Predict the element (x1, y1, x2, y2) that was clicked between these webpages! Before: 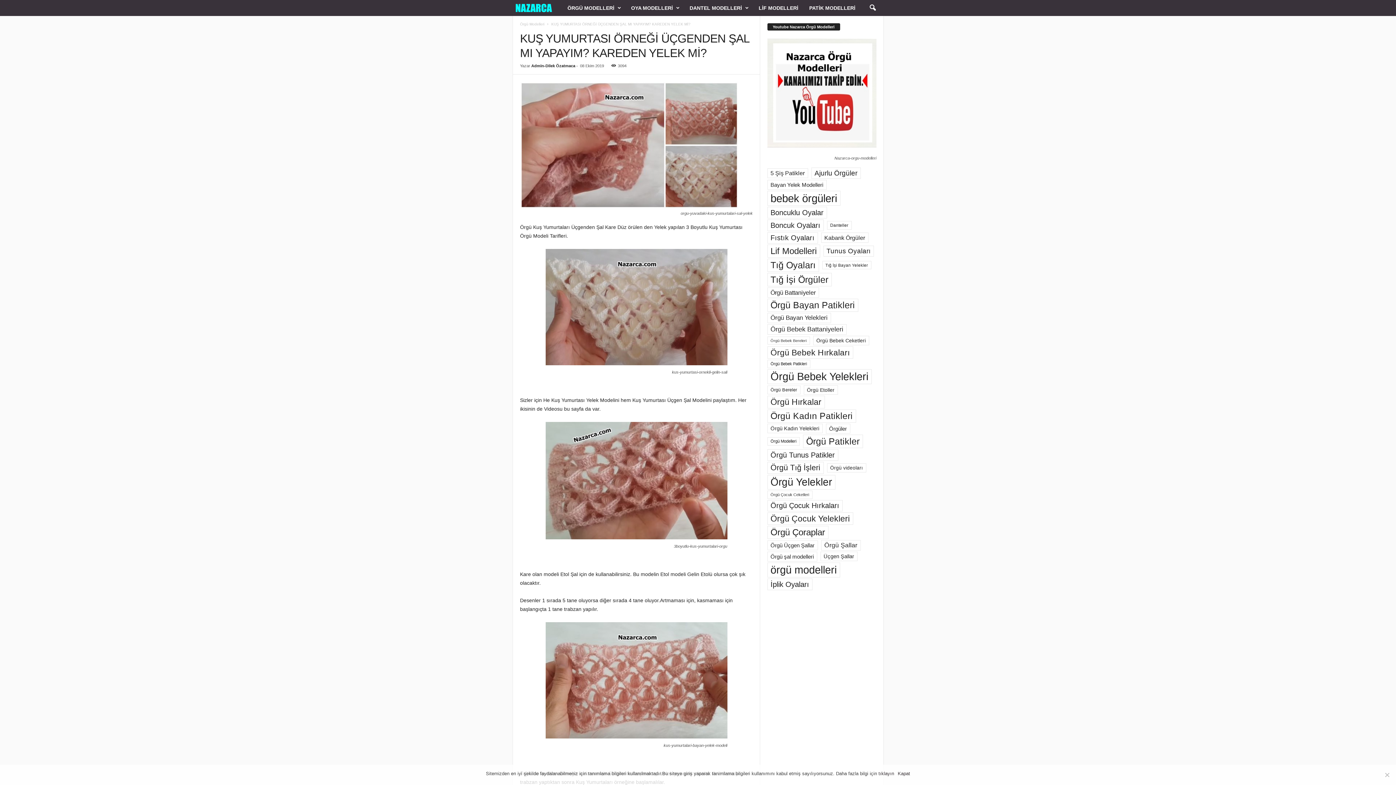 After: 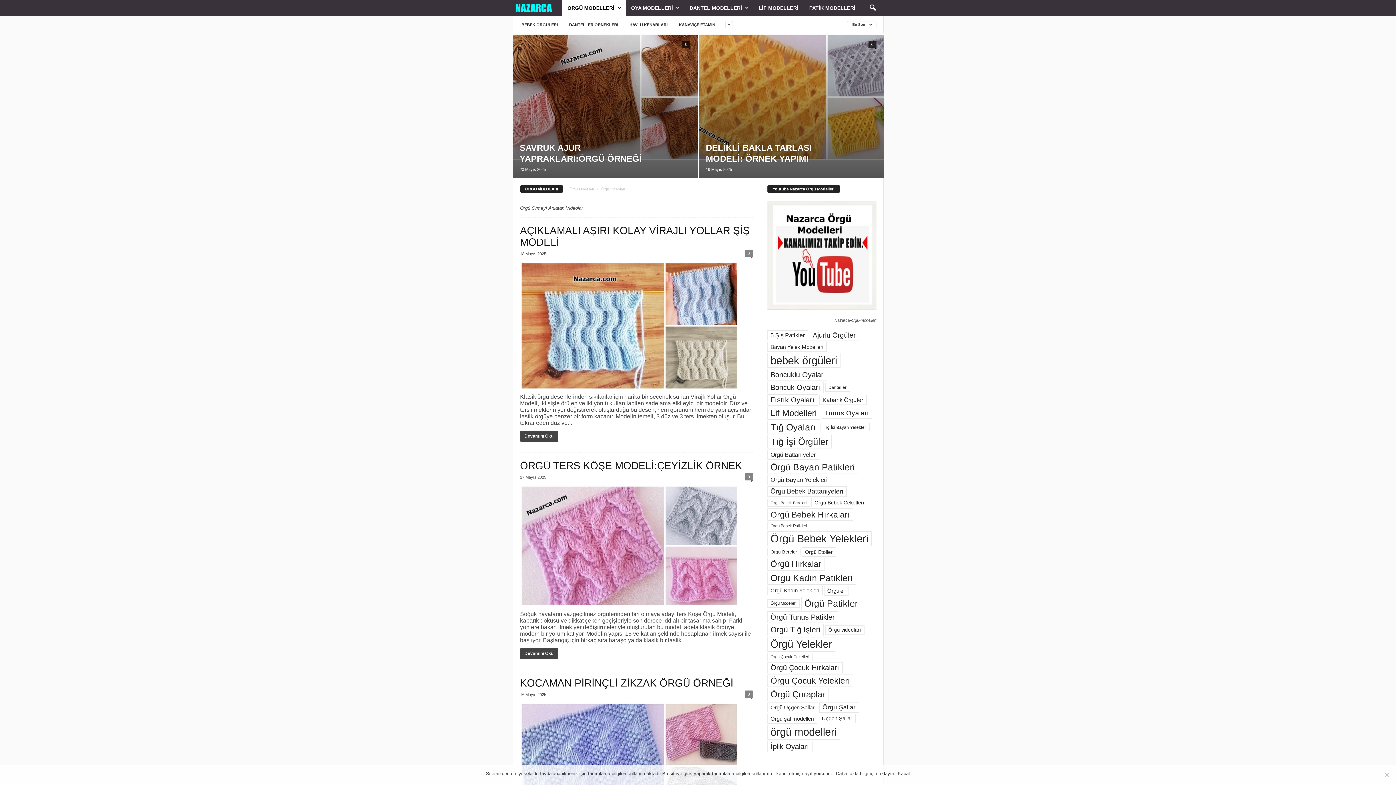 Action: label: ÖRGÜ MODELLERİ bbox: (562, 0, 625, 16)